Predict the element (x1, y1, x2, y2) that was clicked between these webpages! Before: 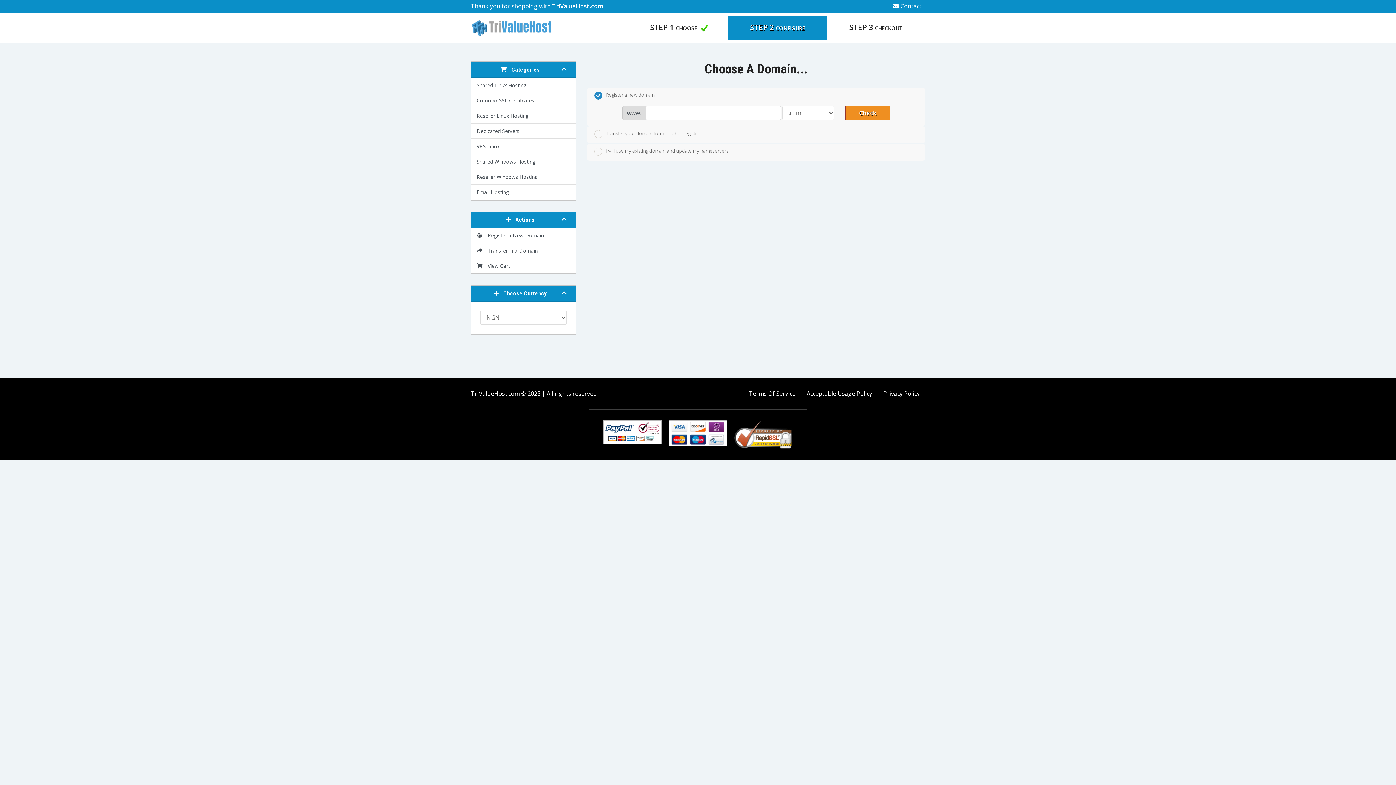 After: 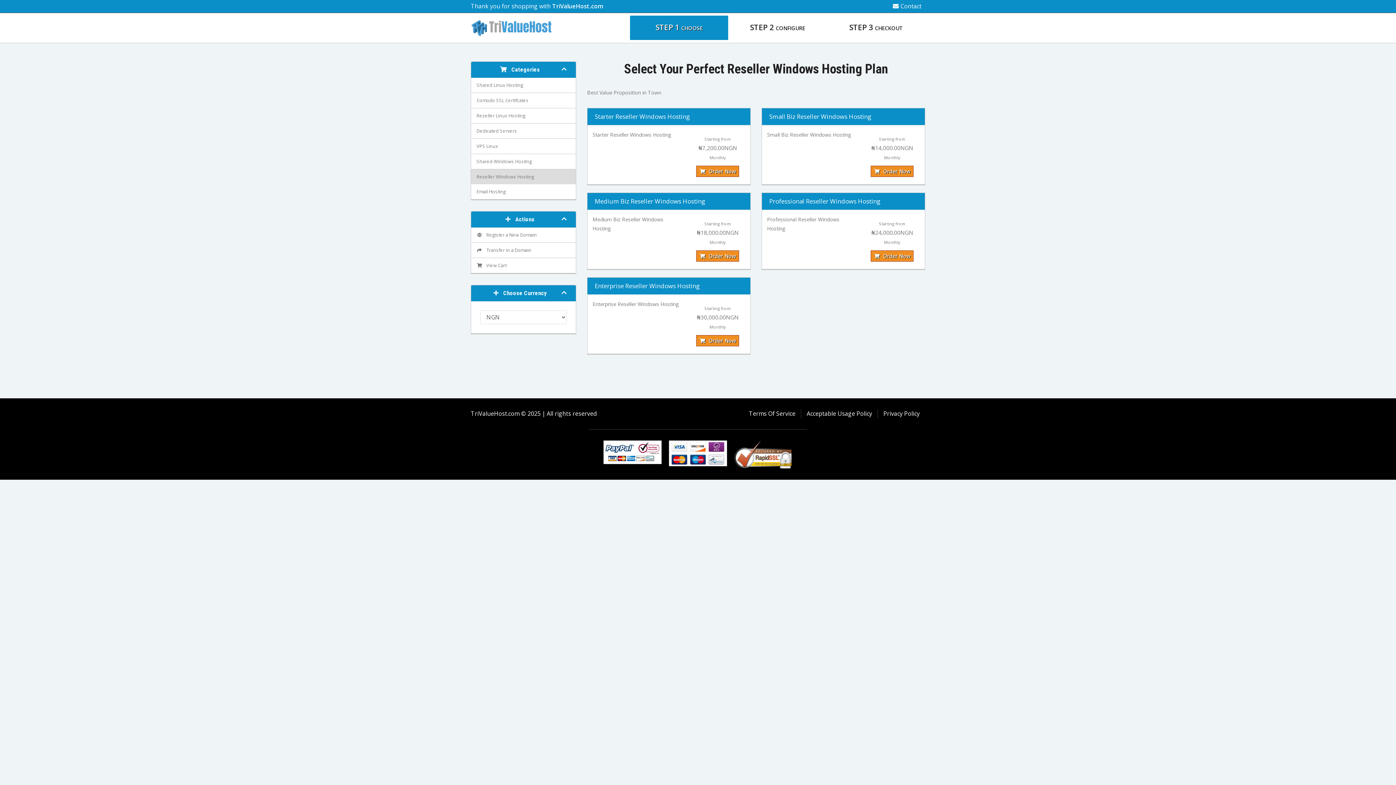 Action: label: Reseller Windows Hosting bbox: (471, 169, 576, 184)